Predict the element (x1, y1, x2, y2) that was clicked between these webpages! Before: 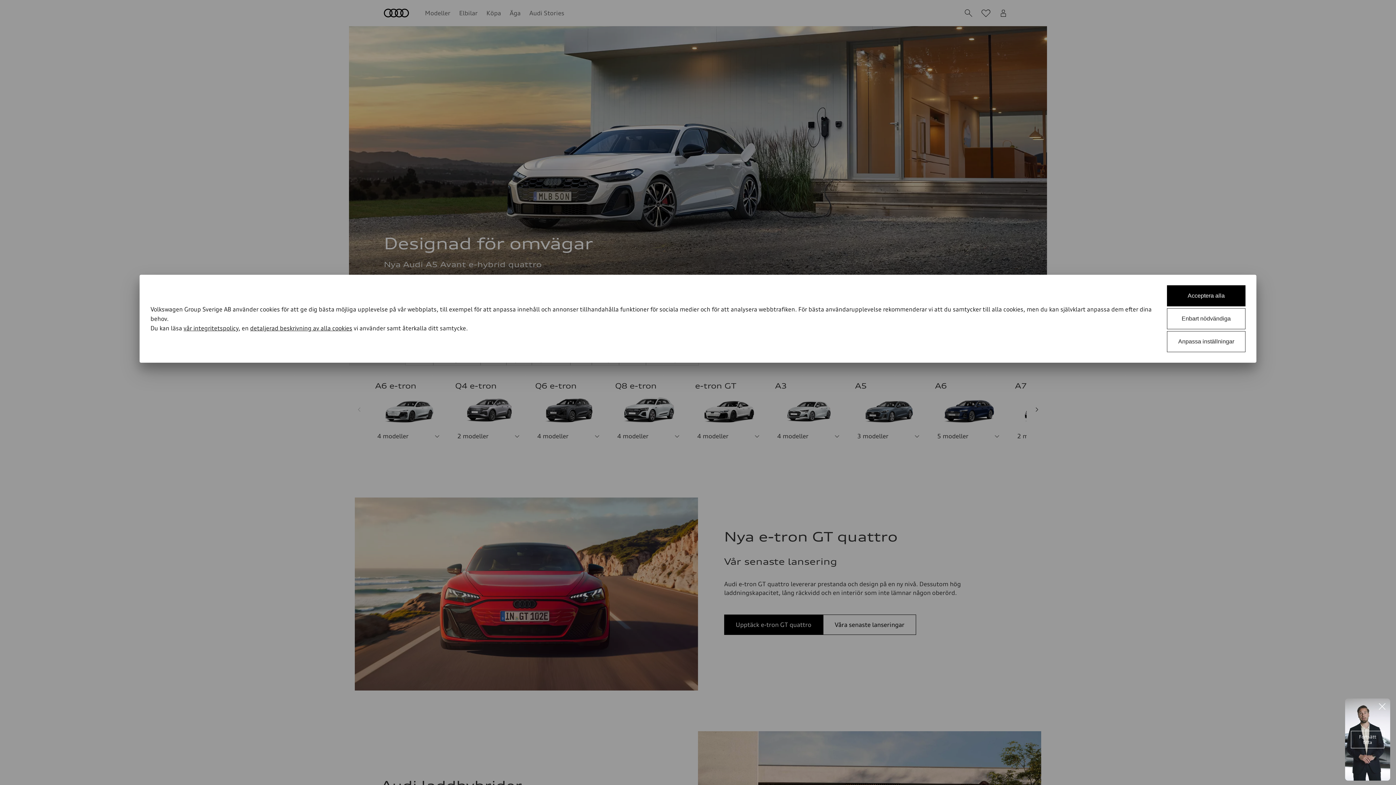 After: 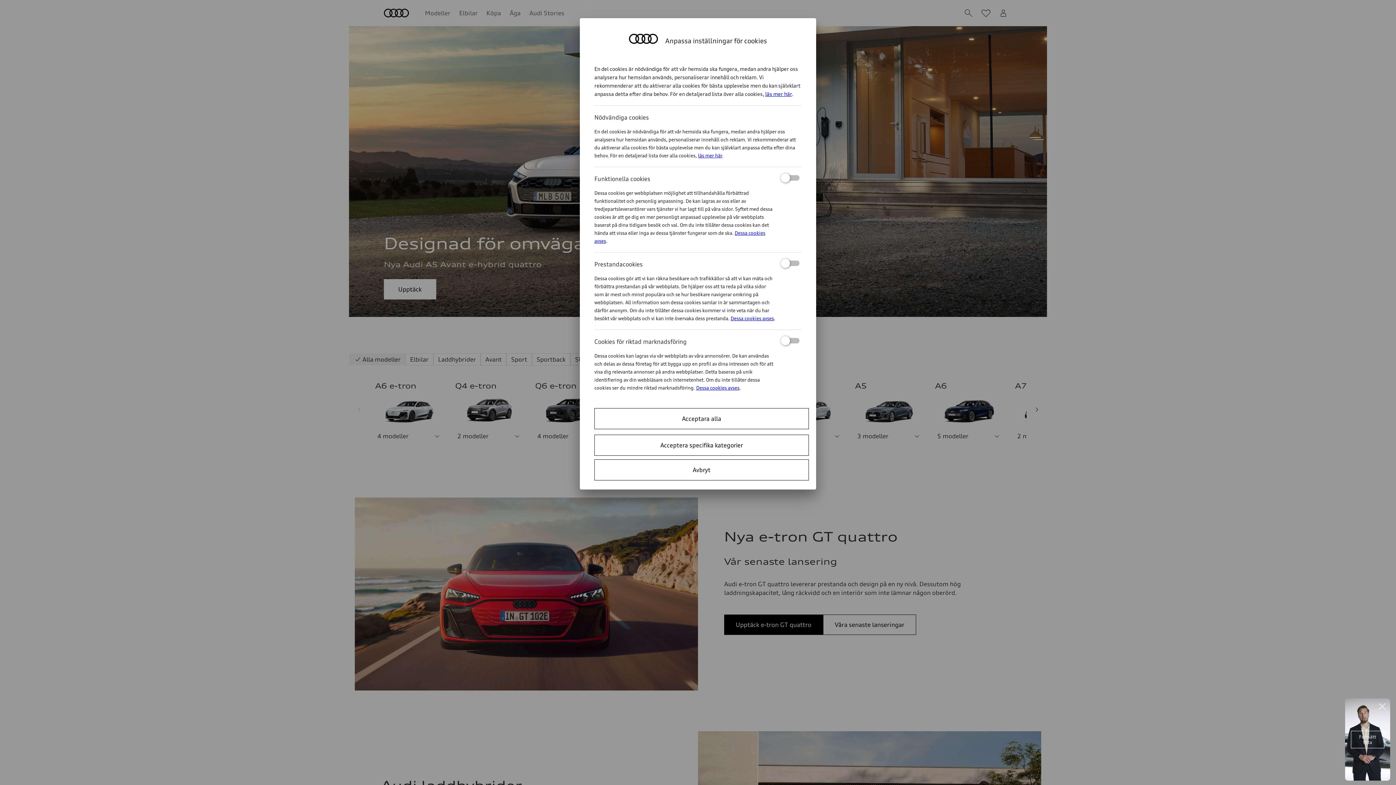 Action: label: Anpassa inställningar bbox: (1167, 331, 1245, 352)